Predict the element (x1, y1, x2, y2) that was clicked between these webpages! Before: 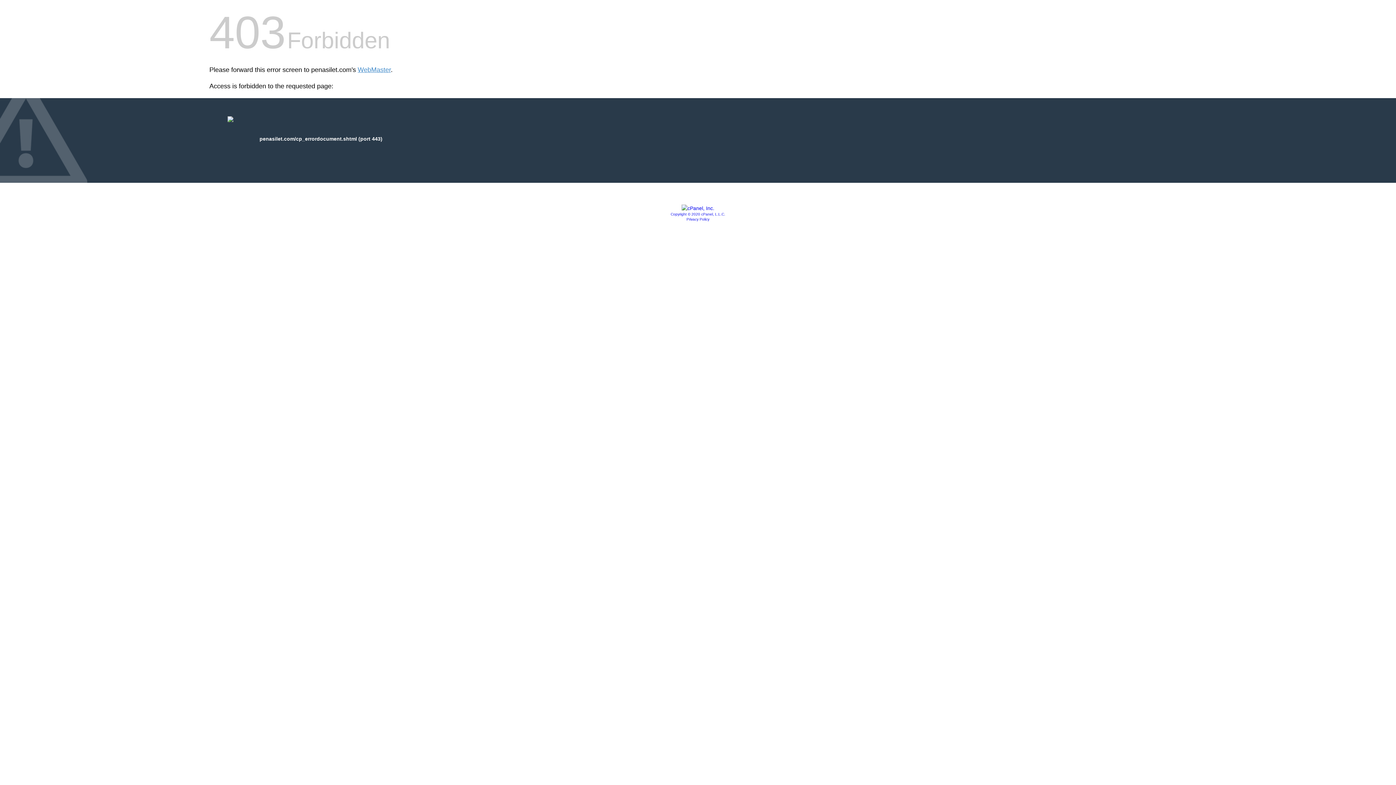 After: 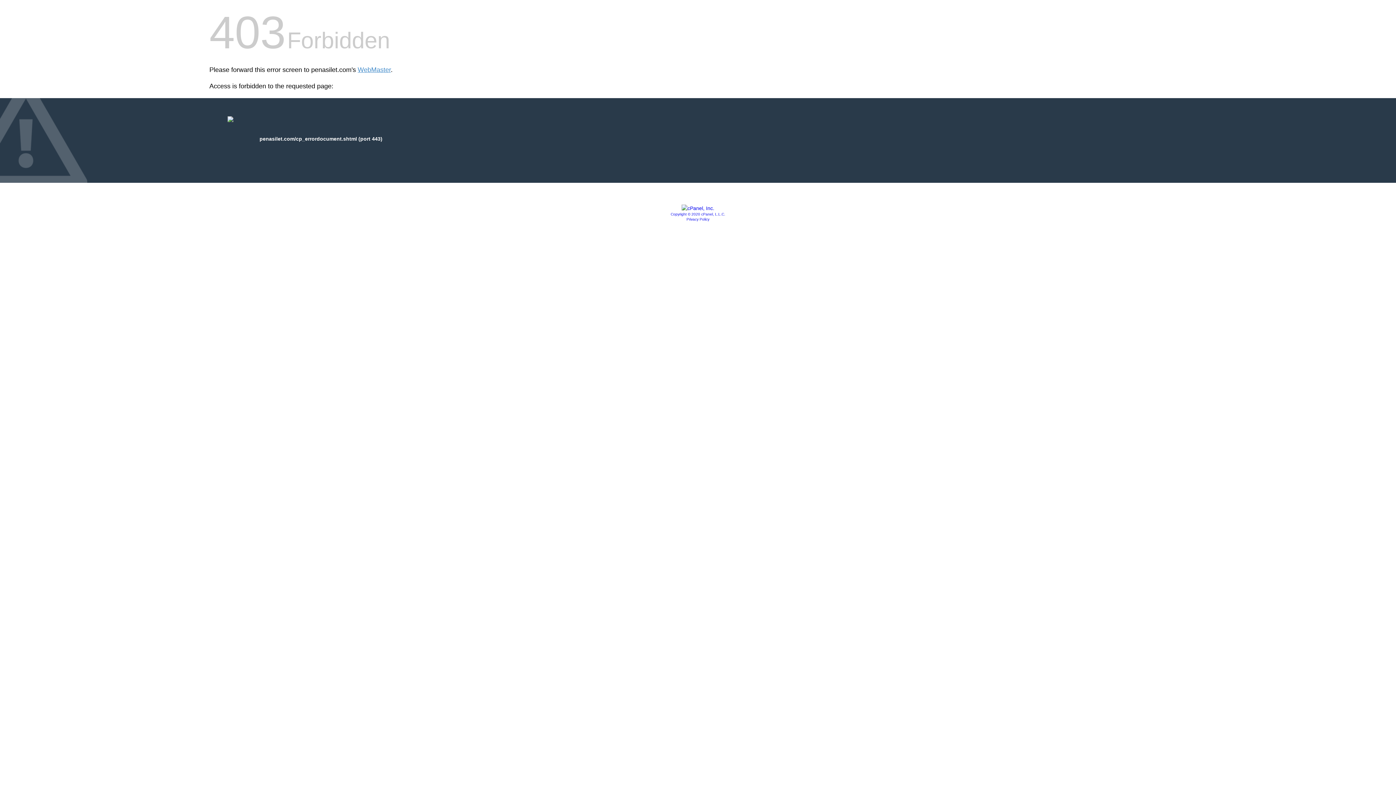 Action: bbox: (681, 205, 714, 211)